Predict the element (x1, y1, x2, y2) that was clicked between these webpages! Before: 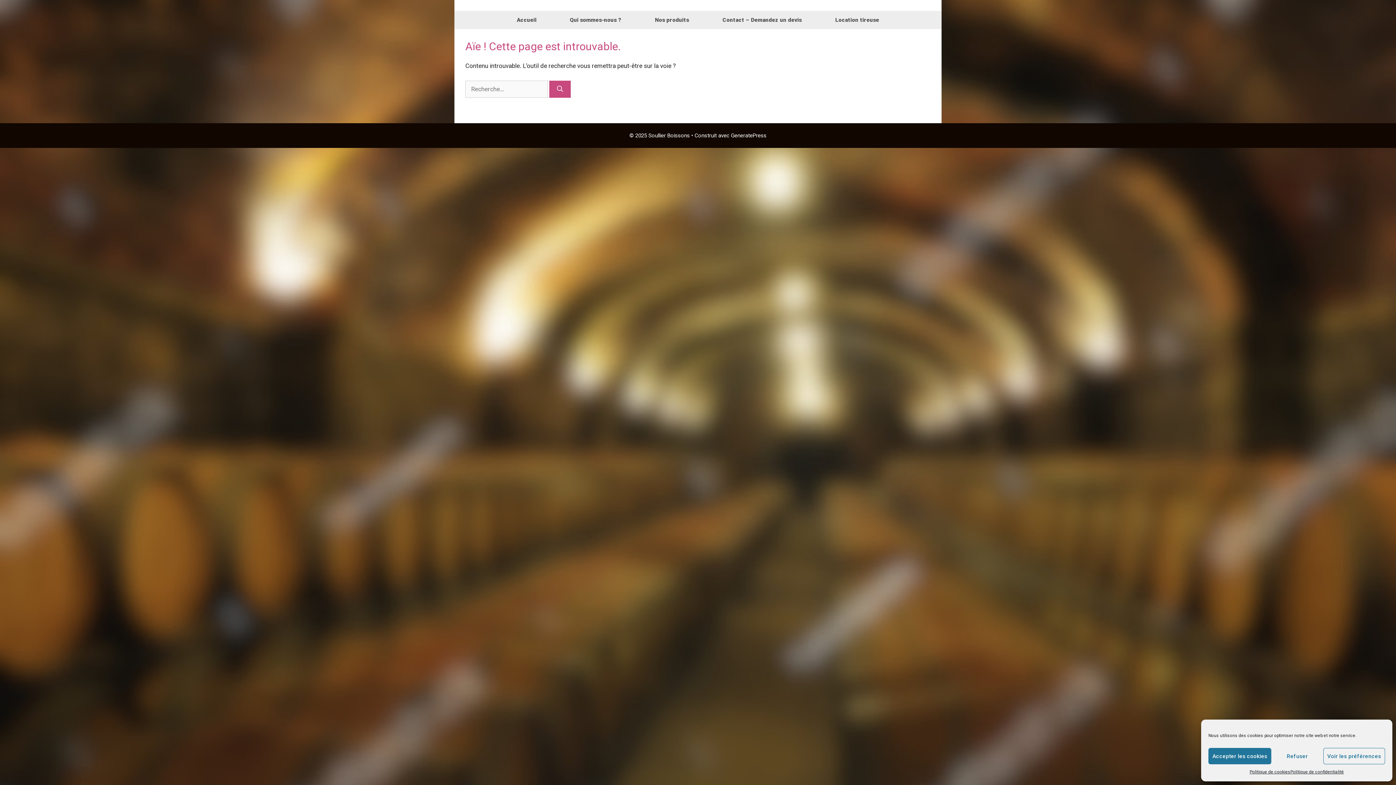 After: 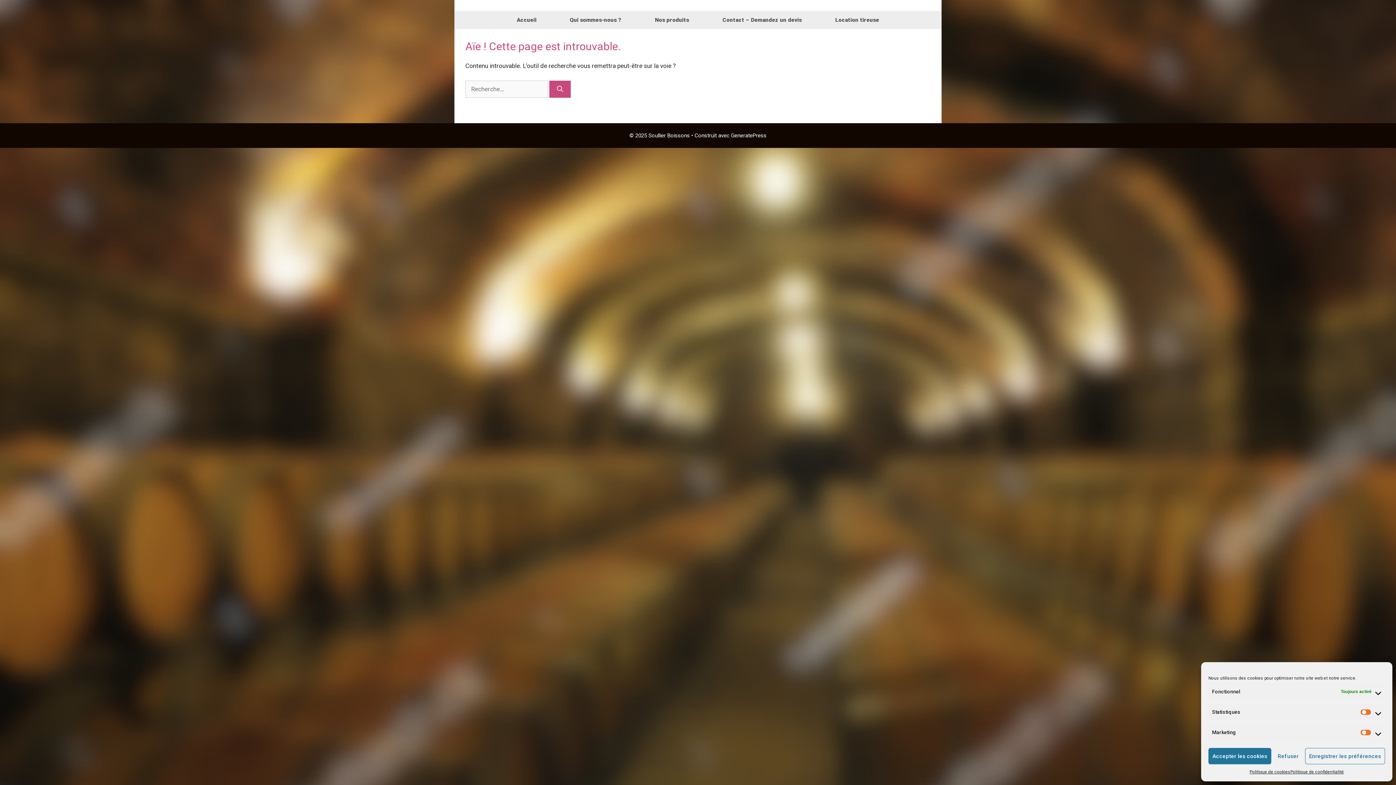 Action: bbox: (1323, 748, 1385, 764) label: Voir les préférences